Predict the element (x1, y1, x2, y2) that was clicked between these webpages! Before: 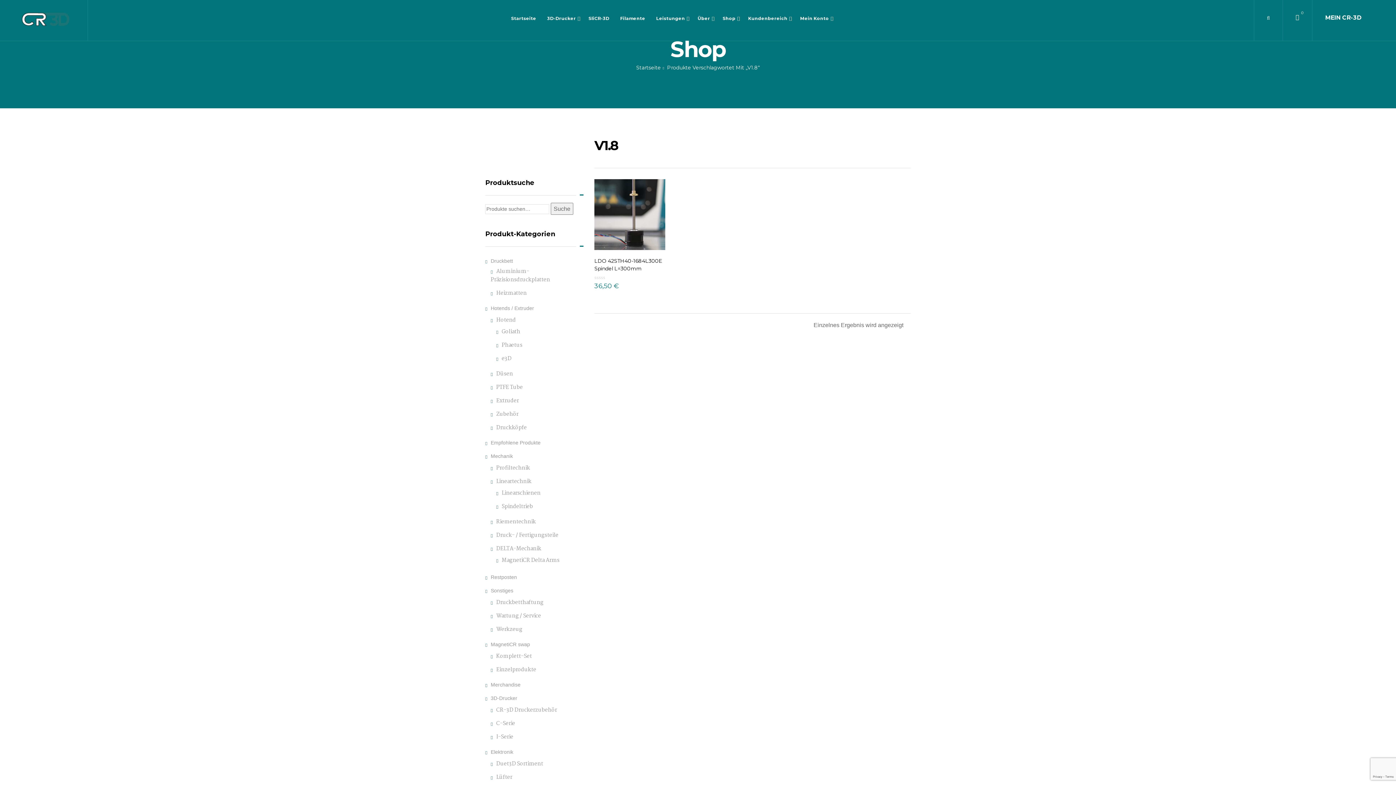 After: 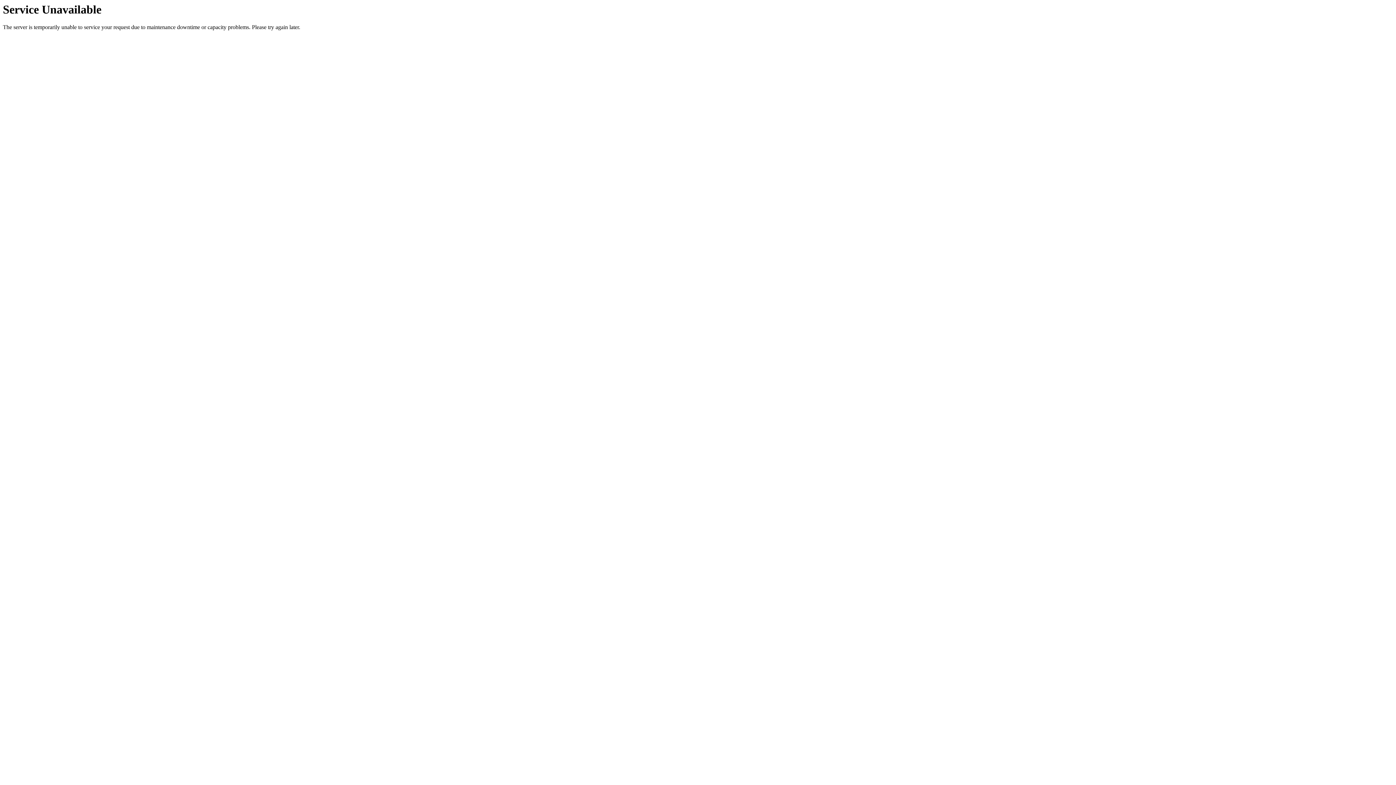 Action: label: Lineartechnik bbox: (490, 477, 531, 486)